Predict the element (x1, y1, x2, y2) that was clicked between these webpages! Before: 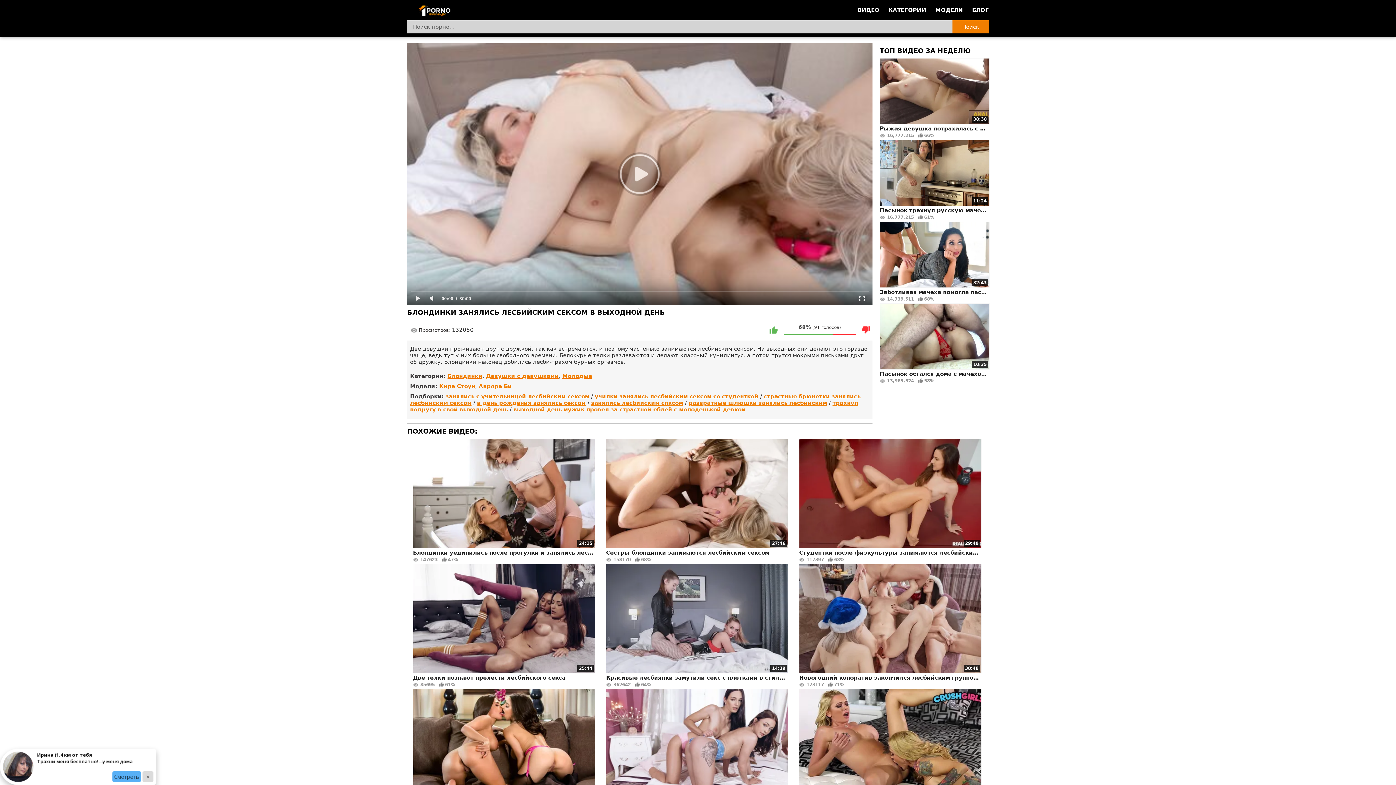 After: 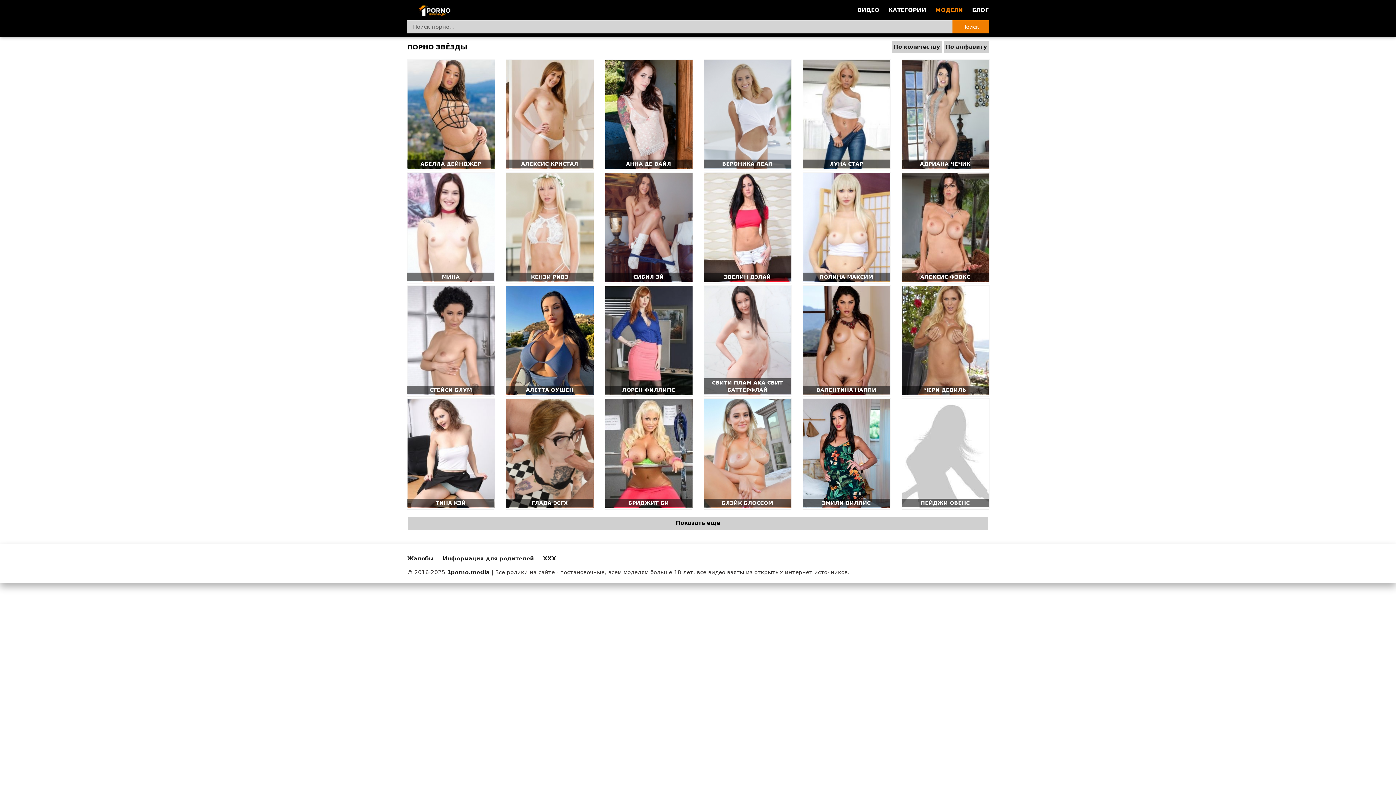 Action: label: МОДЕЛИ bbox: (935, 6, 963, 13)